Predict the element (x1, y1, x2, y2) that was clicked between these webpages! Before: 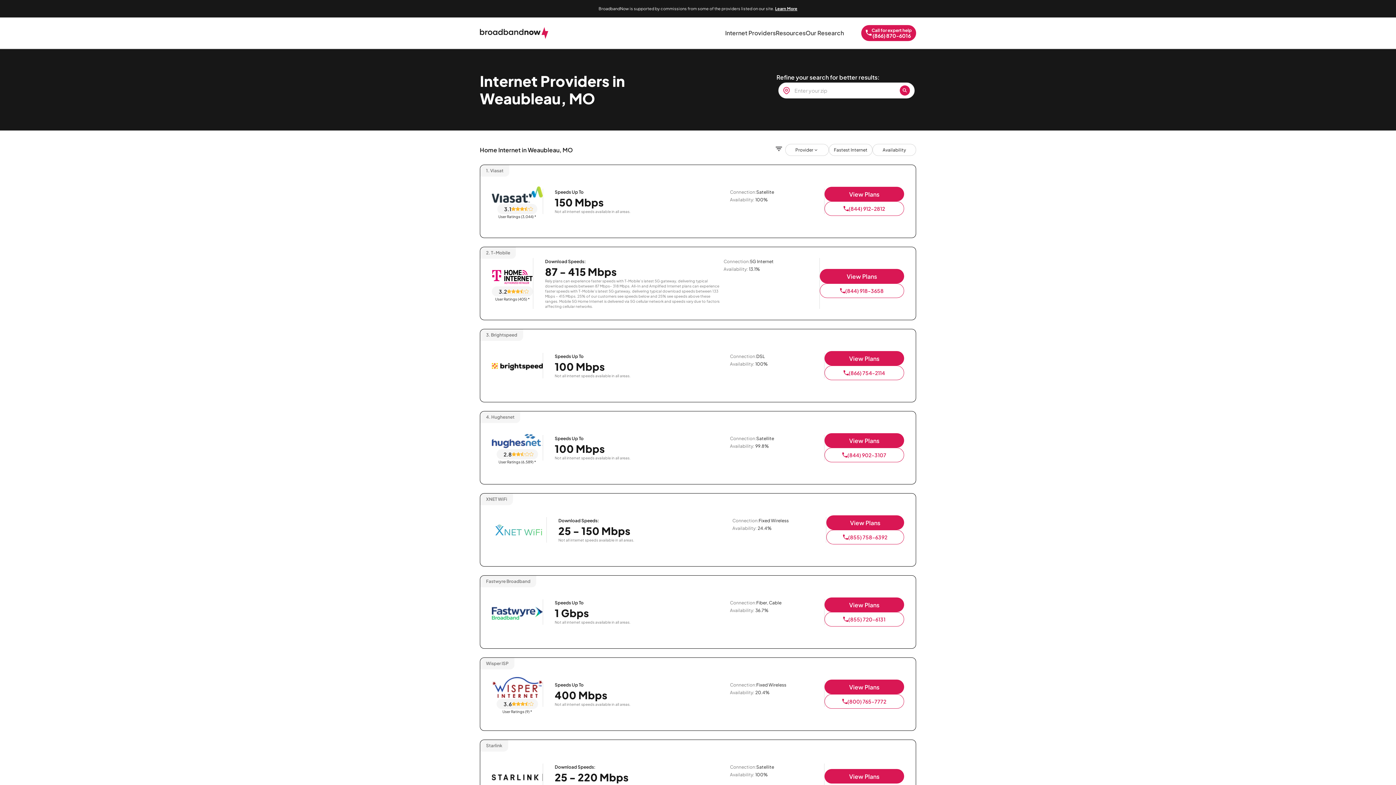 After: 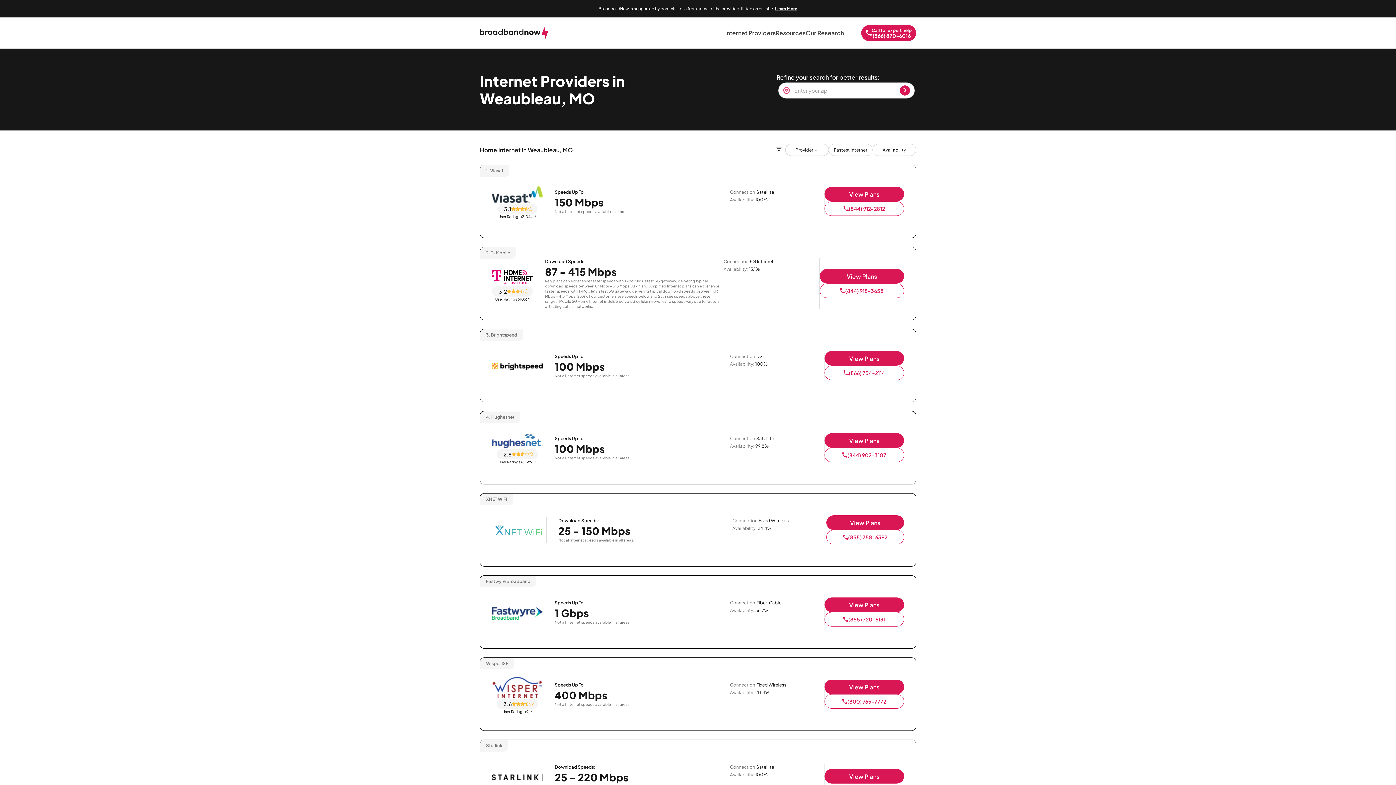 Action: bbox: (824, 769, 904, 784) label: View Plans